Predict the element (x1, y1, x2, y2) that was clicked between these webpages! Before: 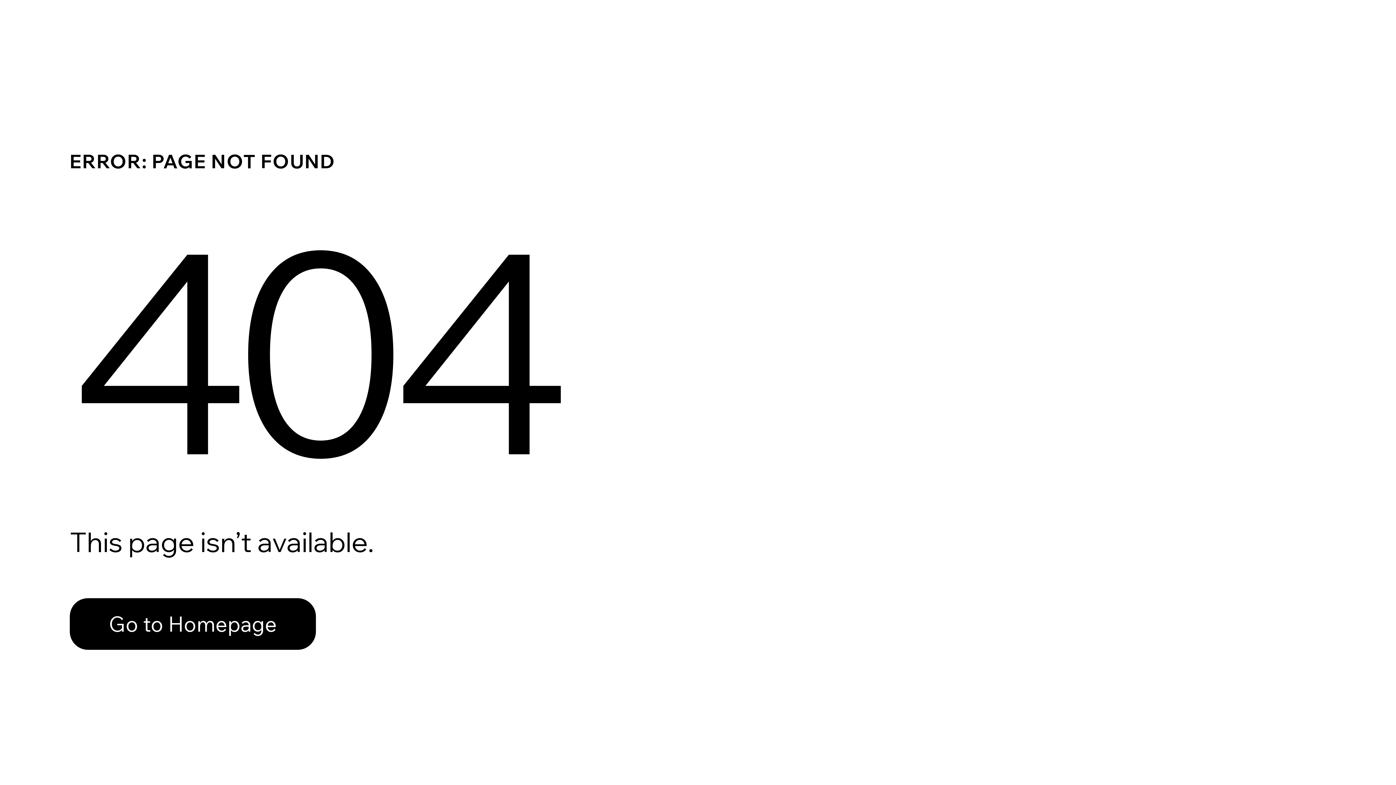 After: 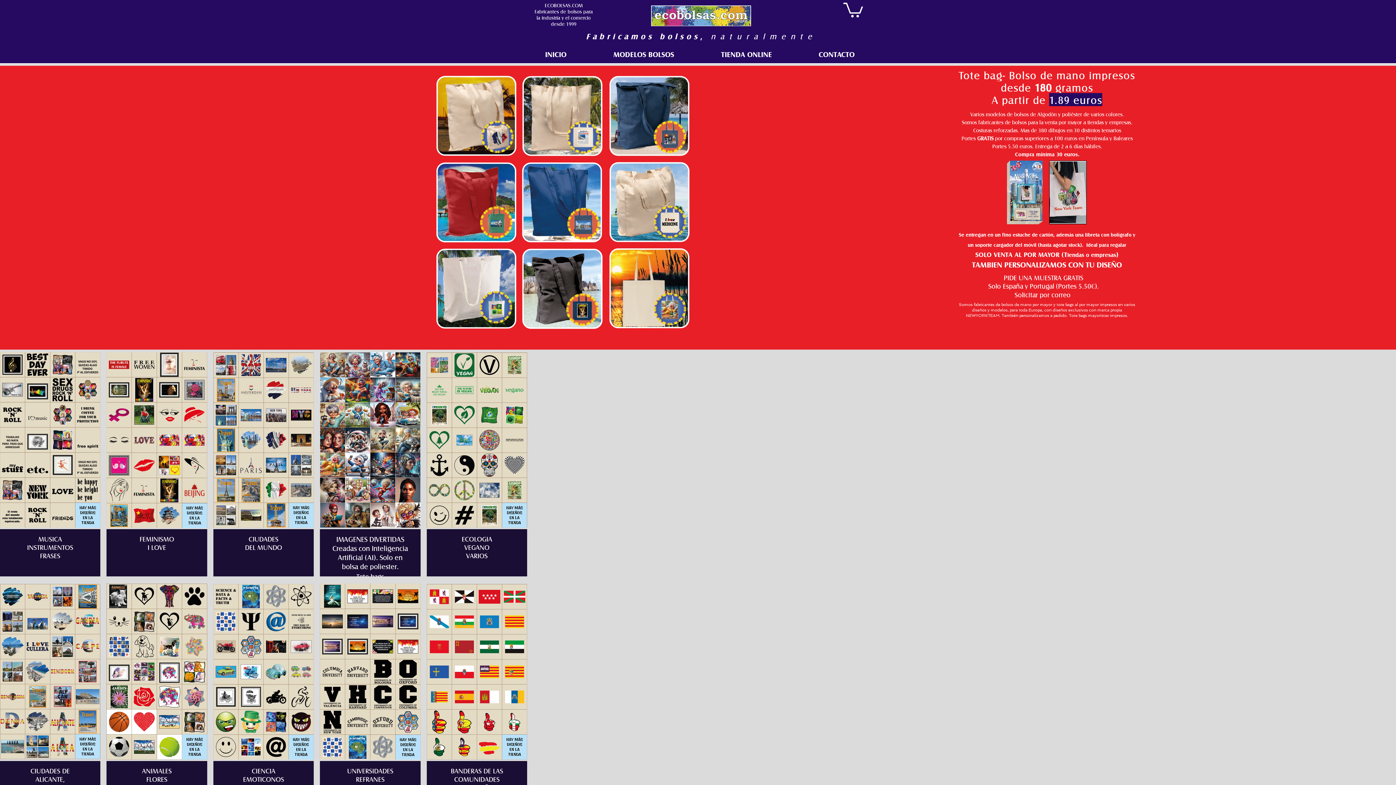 Action: bbox: (69, 582, 768, 659) label: Go to Homepage